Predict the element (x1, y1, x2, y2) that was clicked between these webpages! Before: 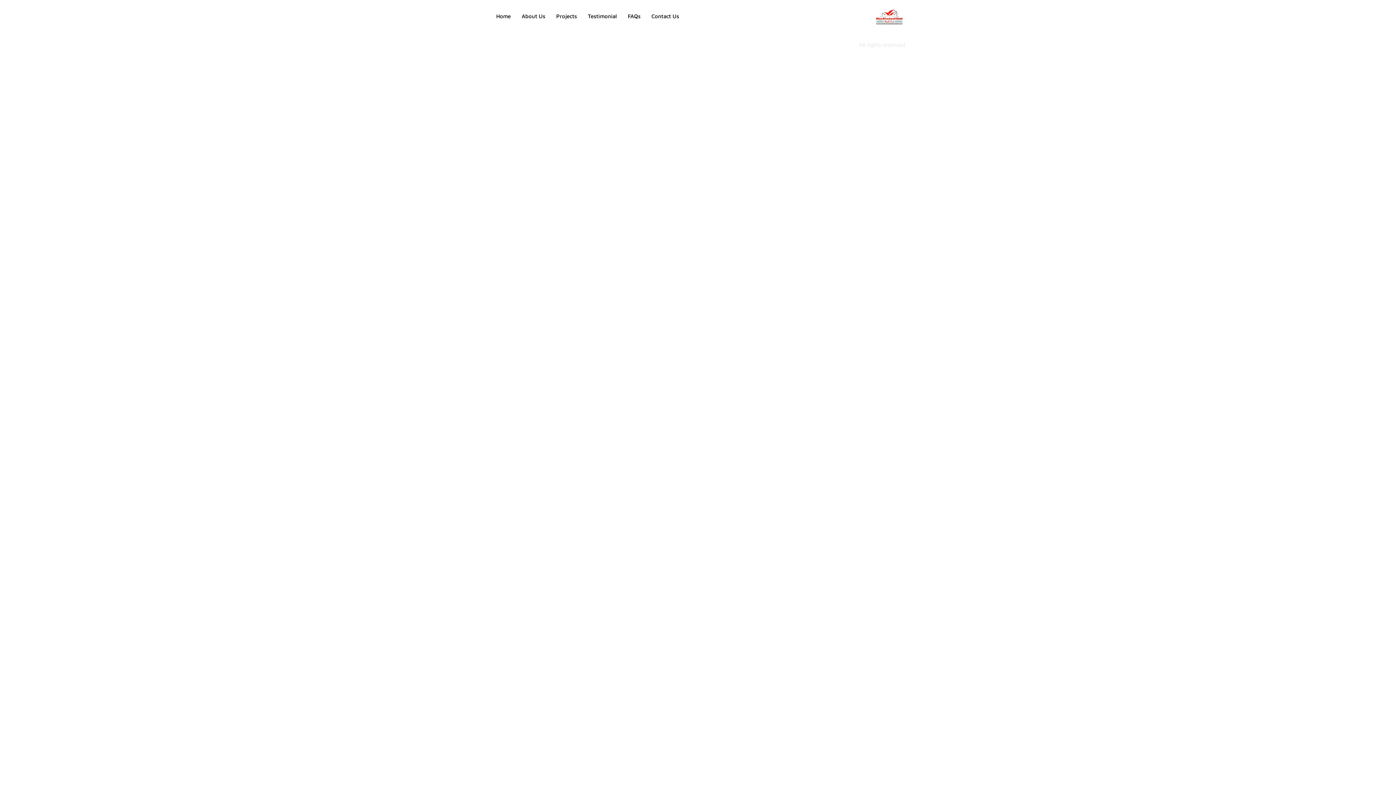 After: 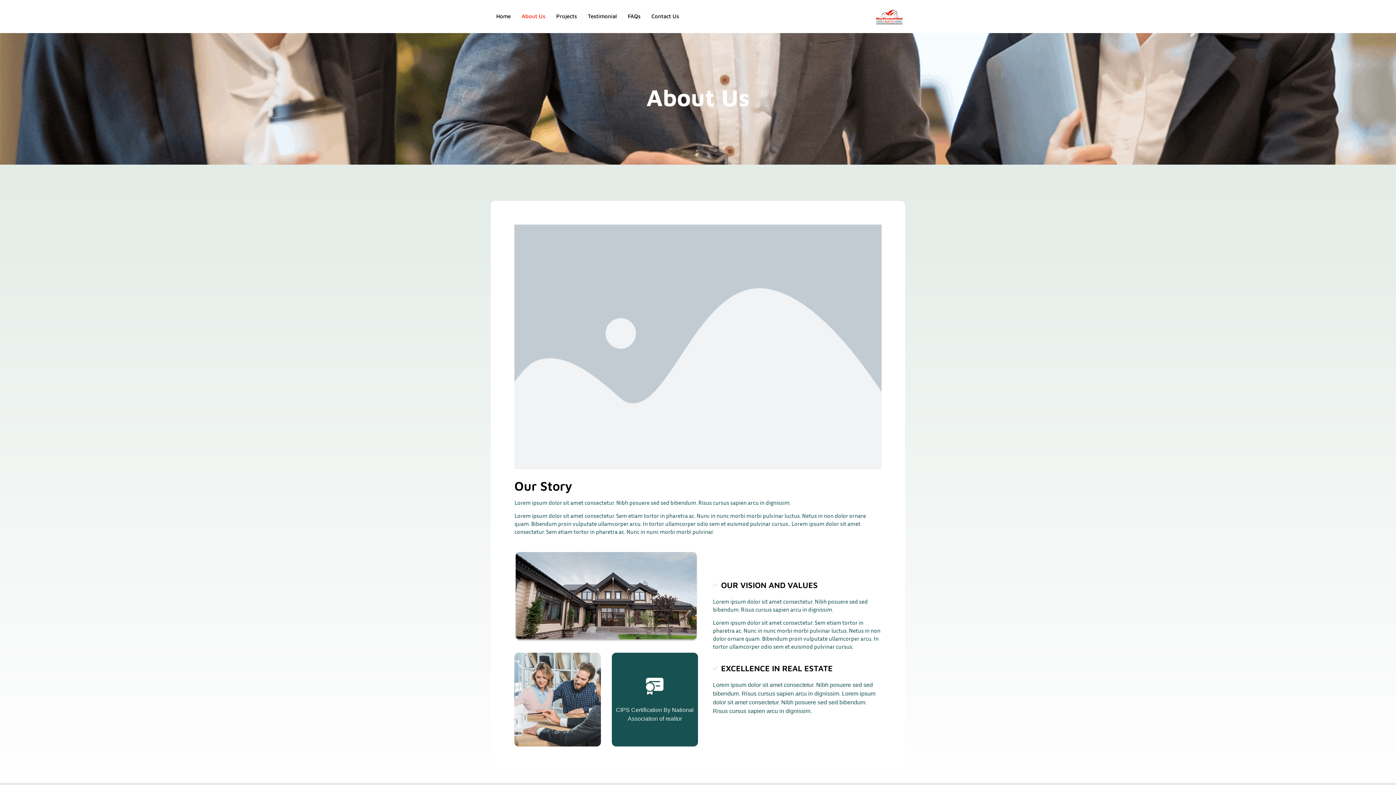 Action: label: About Us bbox: (516, 1, 550, 31)